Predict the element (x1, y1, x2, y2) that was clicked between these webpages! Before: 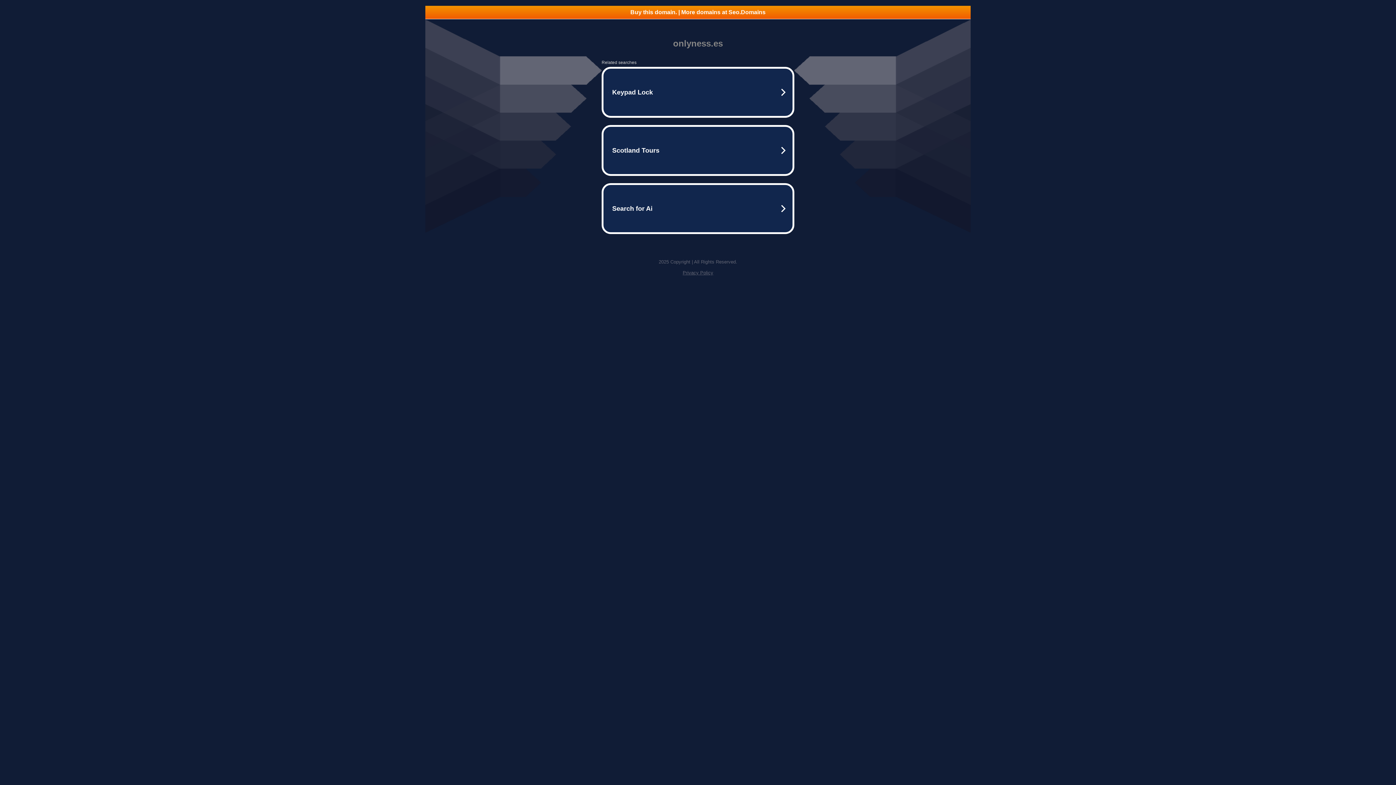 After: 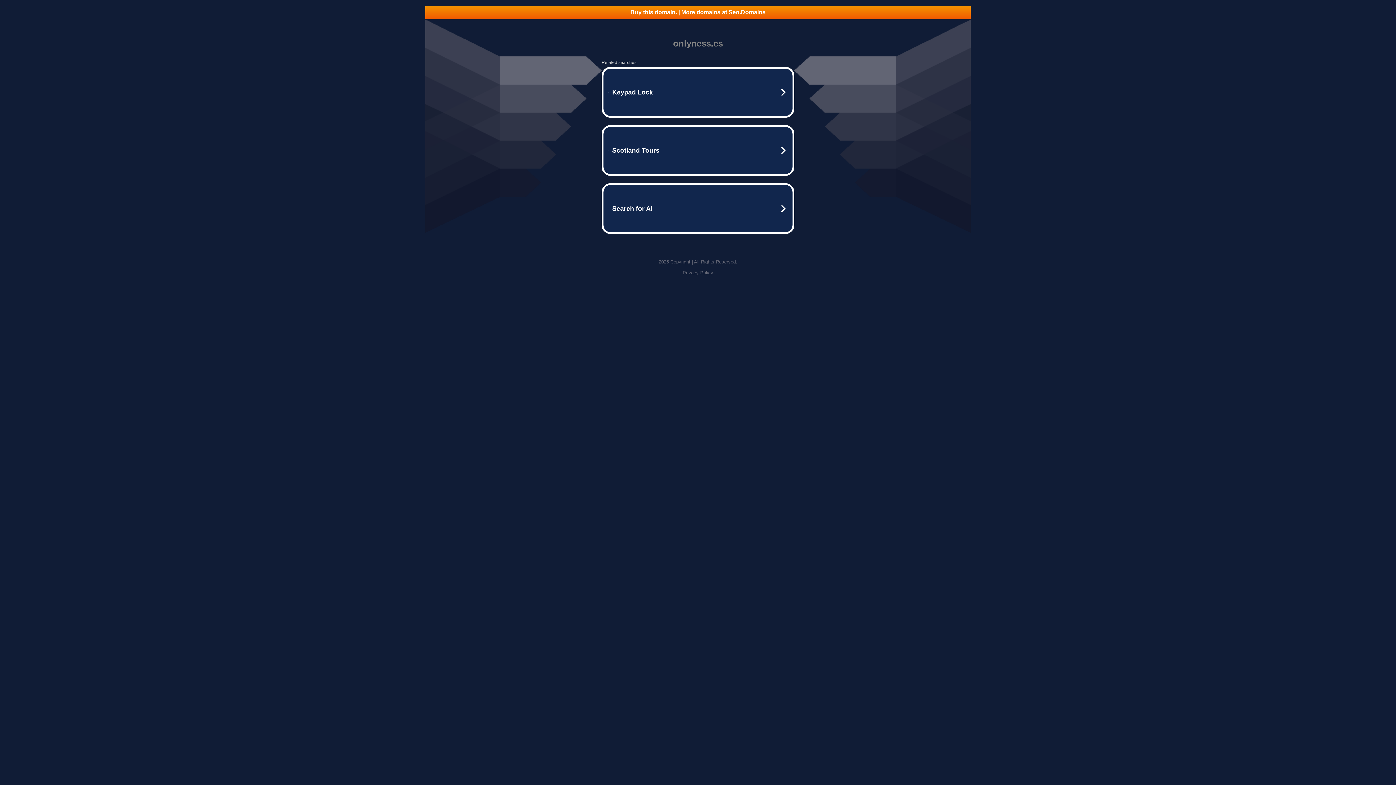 Action: label: Privacy Policy bbox: (682, 270, 713, 275)